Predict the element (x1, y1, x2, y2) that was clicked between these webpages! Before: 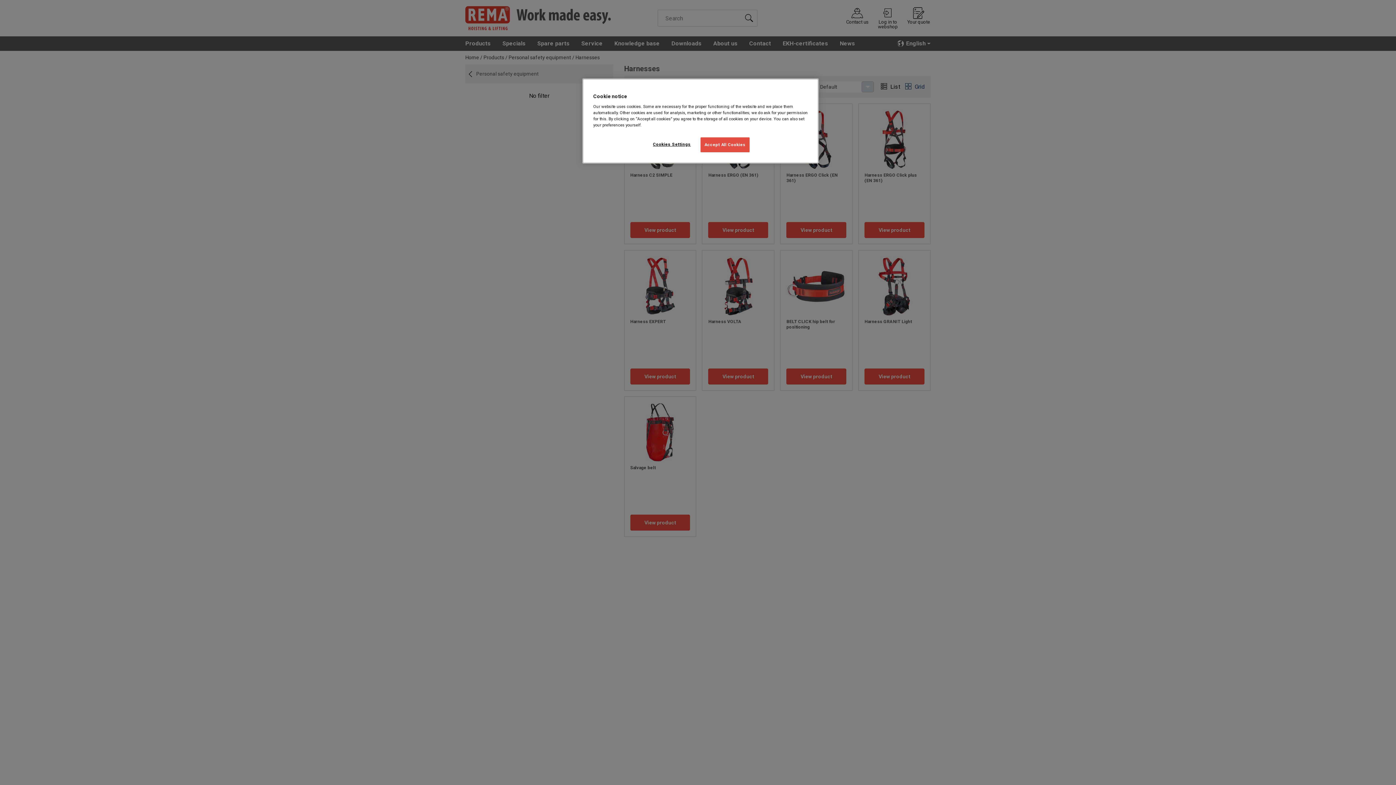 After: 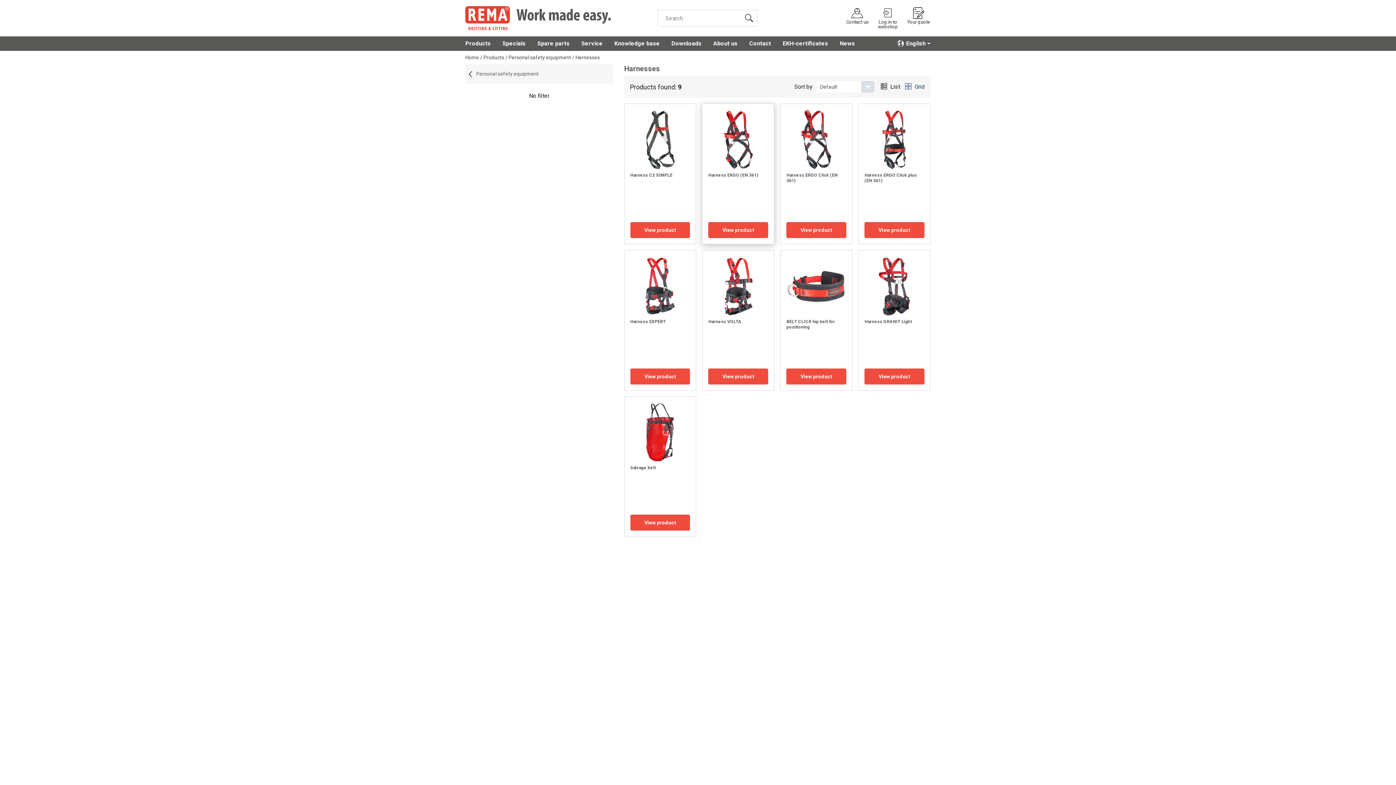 Action: label: Accept All Cookies bbox: (700, 137, 749, 152)